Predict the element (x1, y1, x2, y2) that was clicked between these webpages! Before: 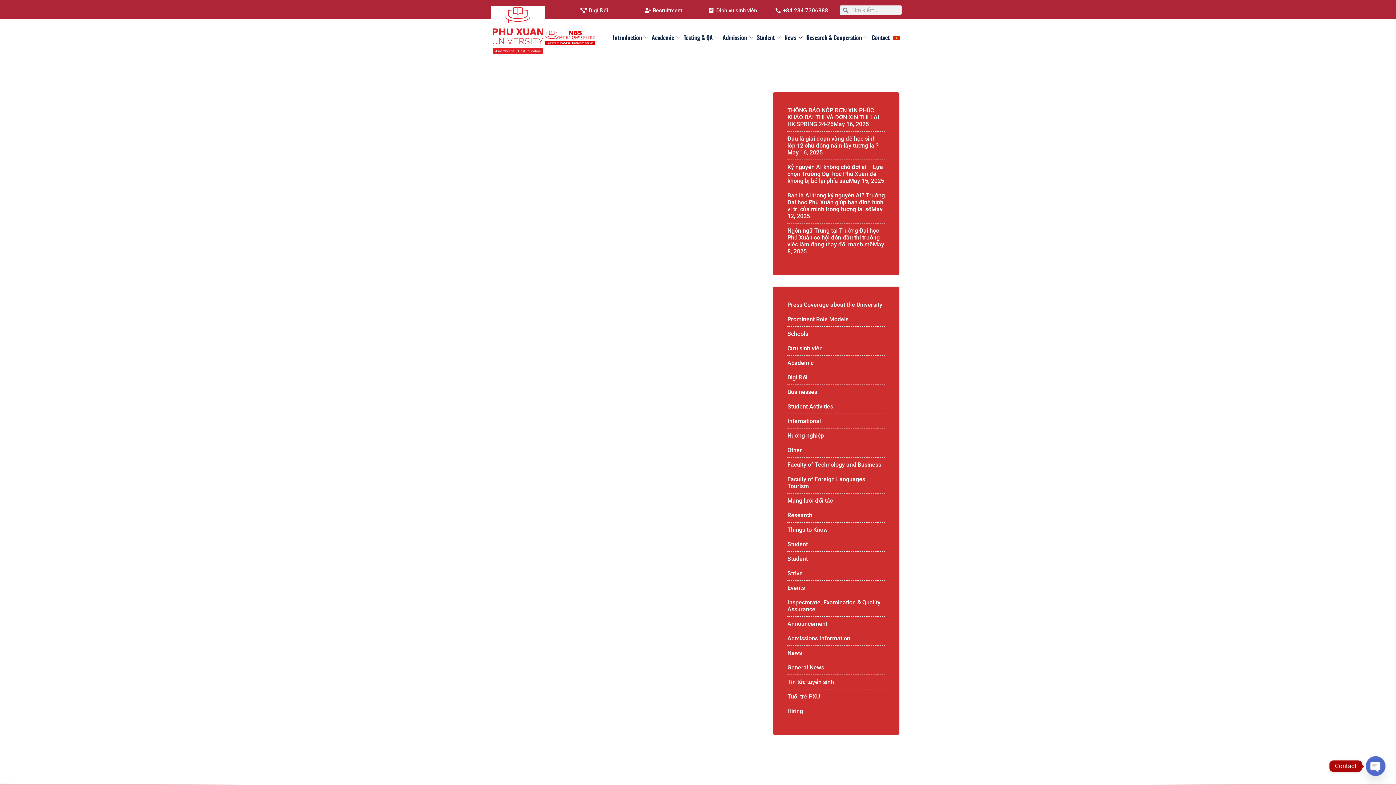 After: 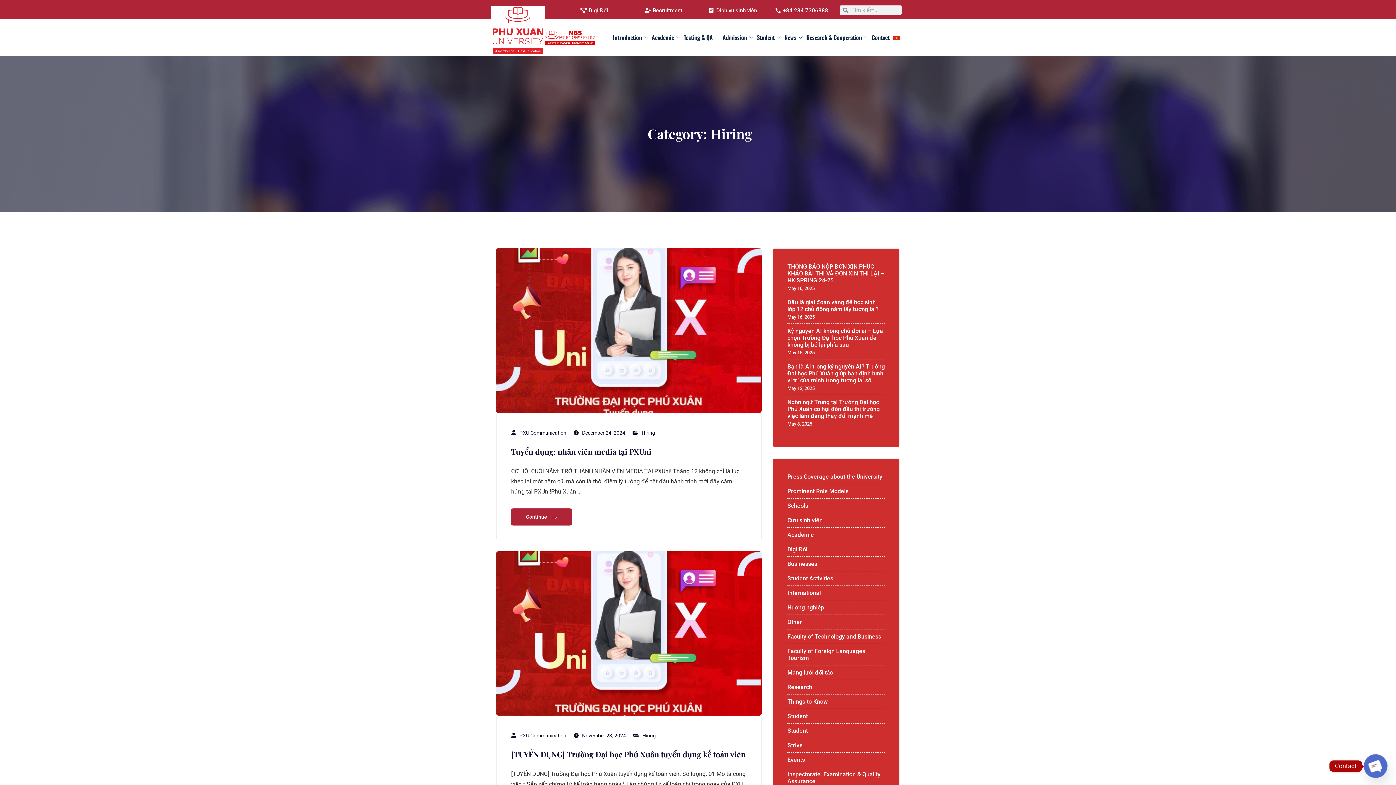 Action: bbox: (787, 708, 803, 715) label: Hiring